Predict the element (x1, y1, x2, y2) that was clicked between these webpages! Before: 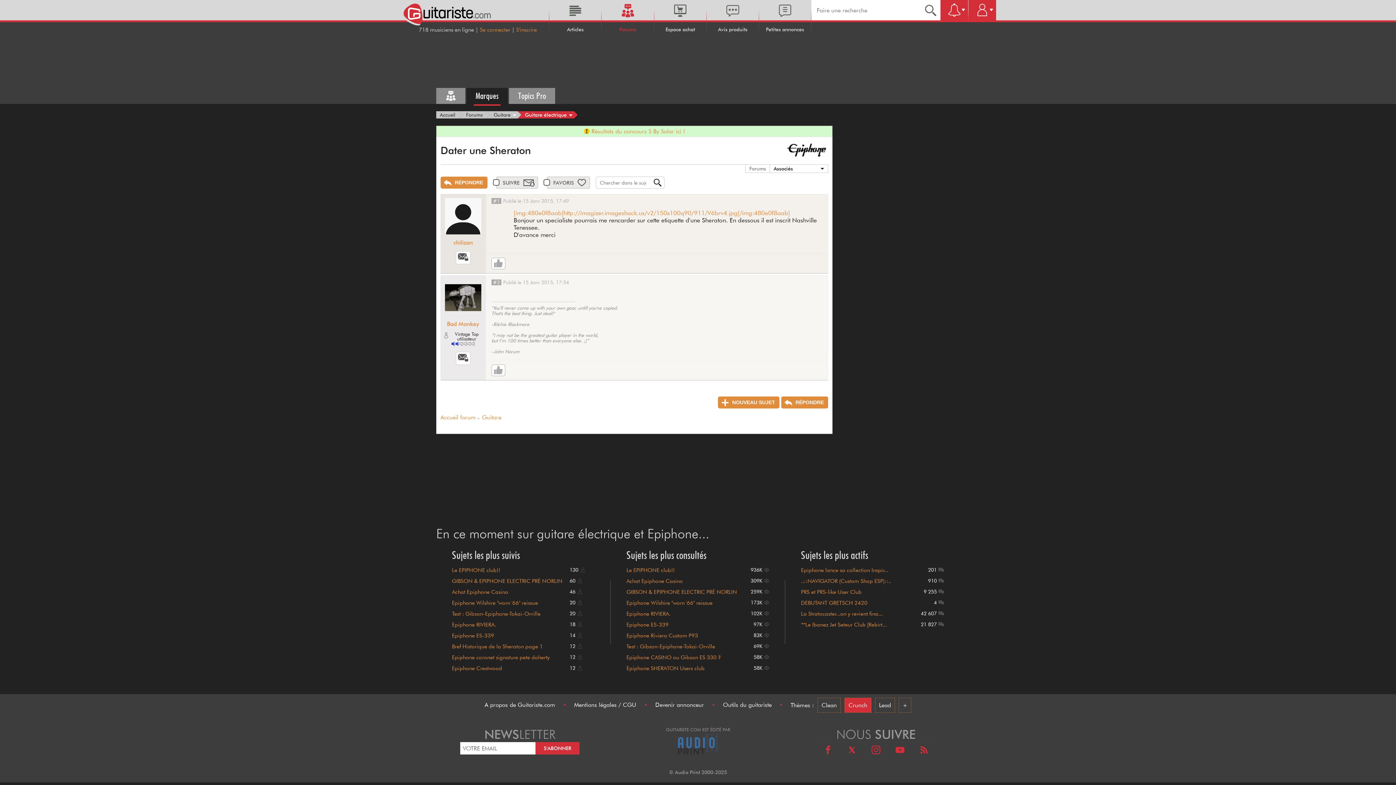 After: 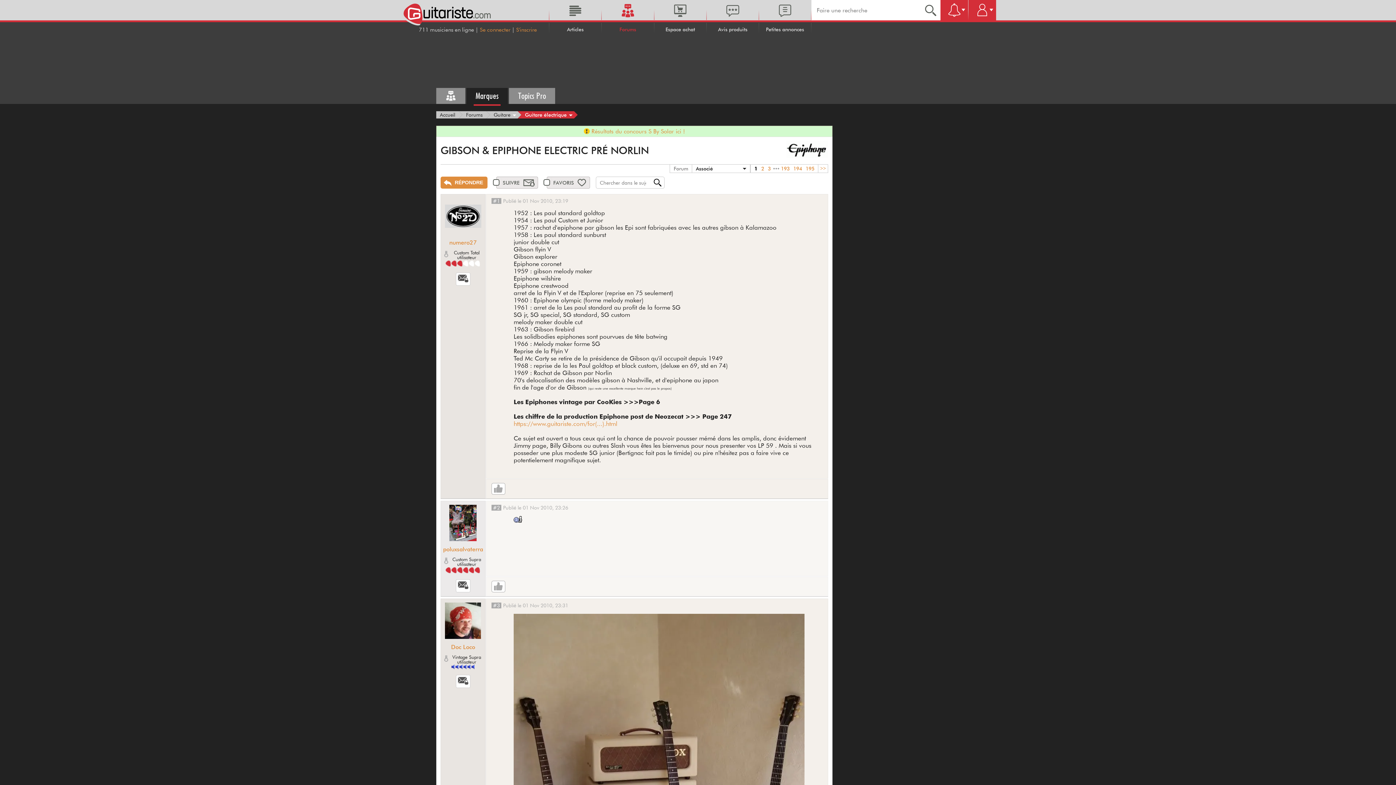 Action: label: GIBSON & EPIPHONE ELECTRIC PRÉ NORLIN bbox: (626, 589, 737, 595)